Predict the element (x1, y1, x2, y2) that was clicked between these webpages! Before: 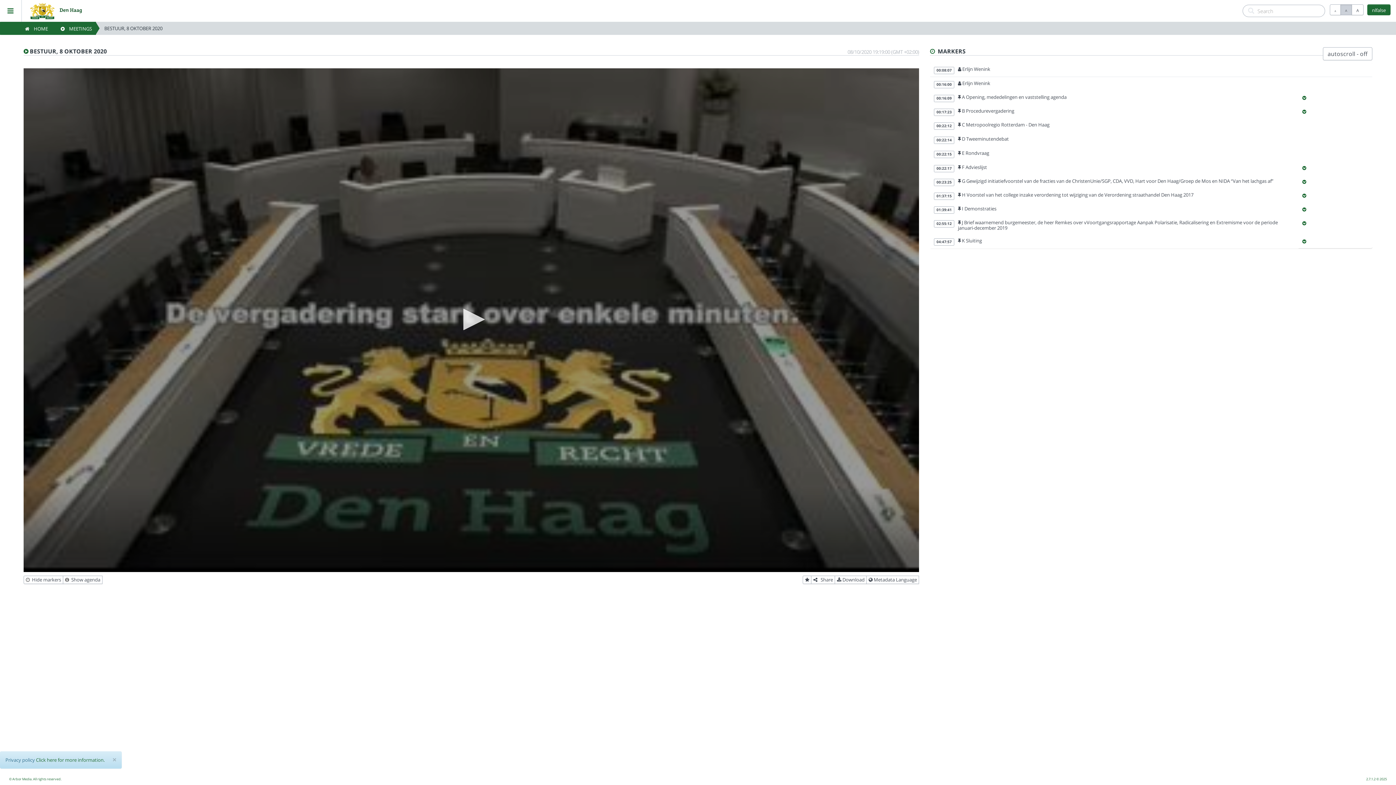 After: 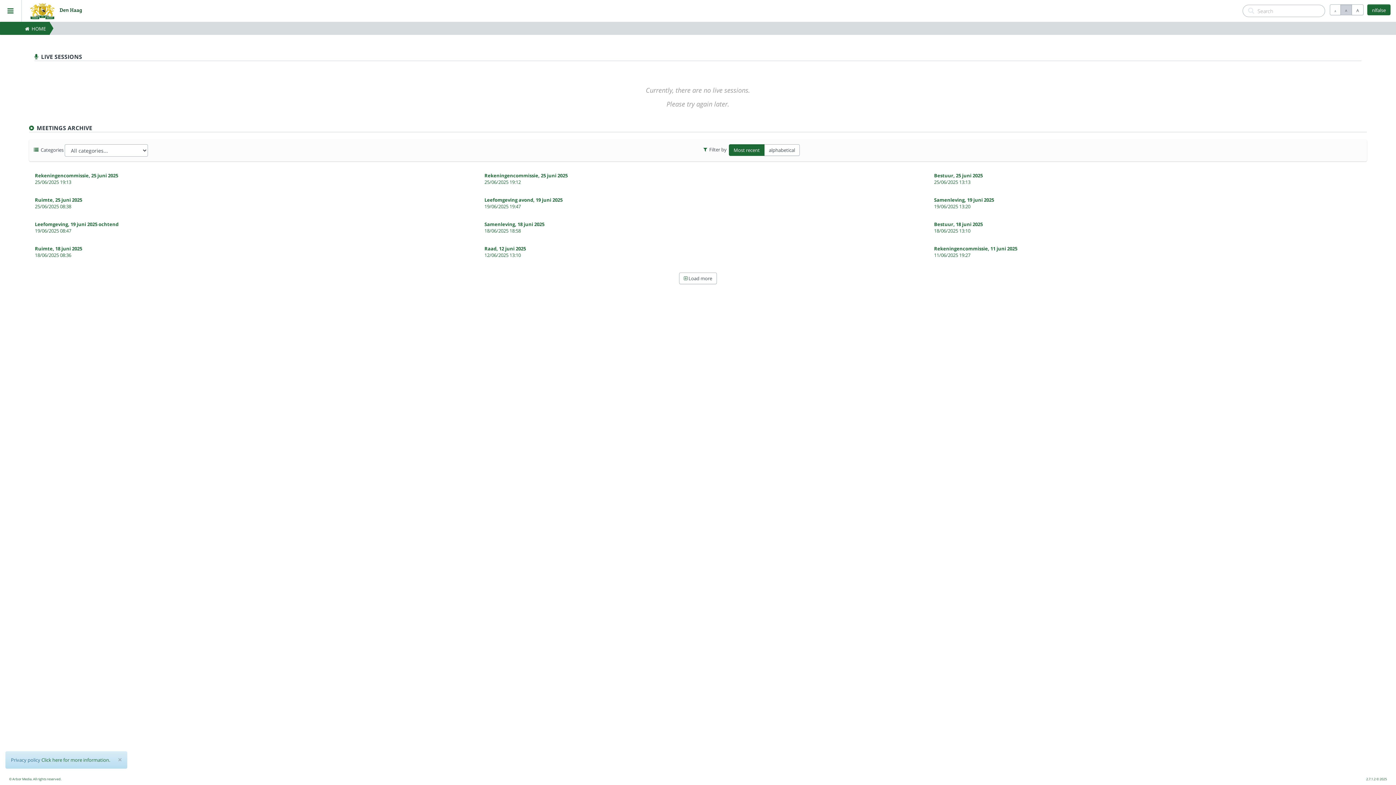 Action: bbox: (0, 21, 52, 34) label:     HOME